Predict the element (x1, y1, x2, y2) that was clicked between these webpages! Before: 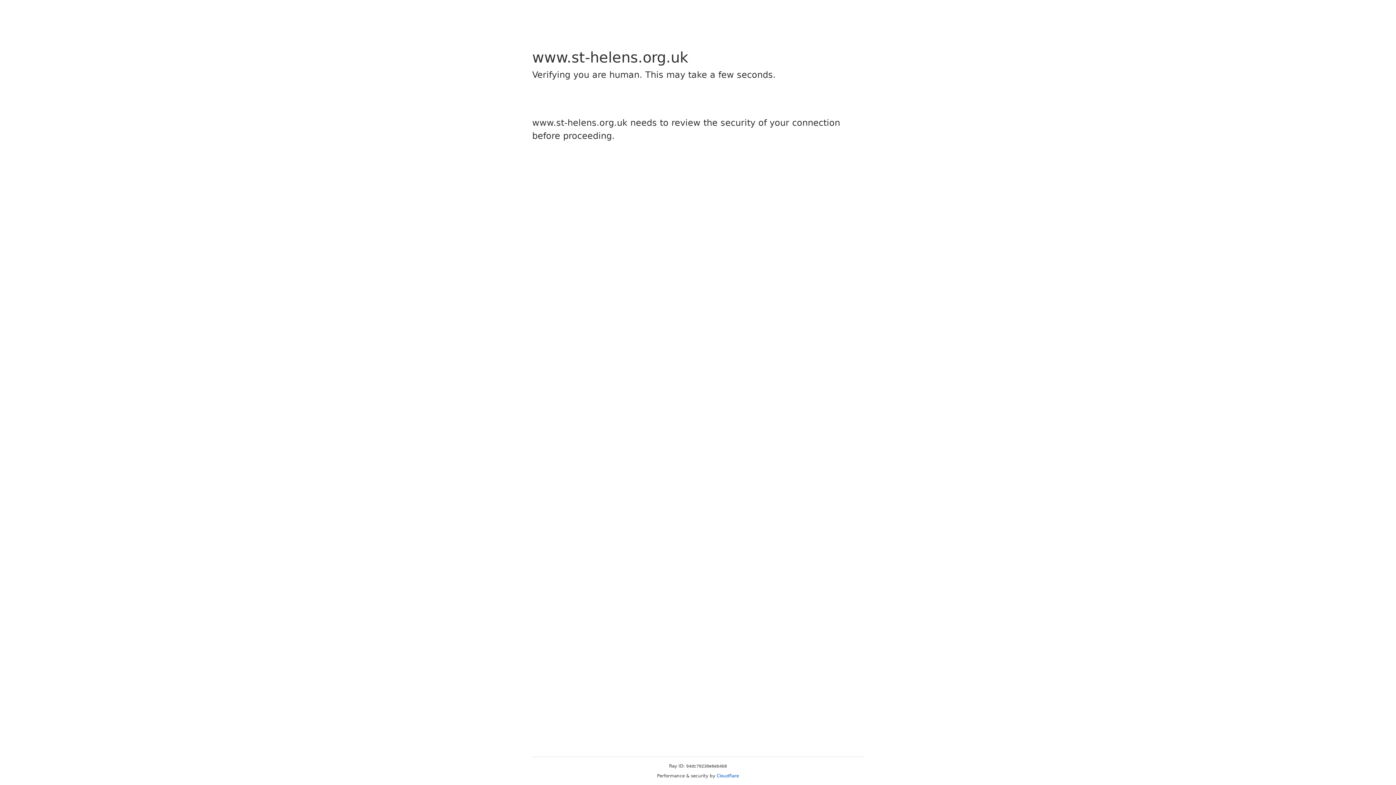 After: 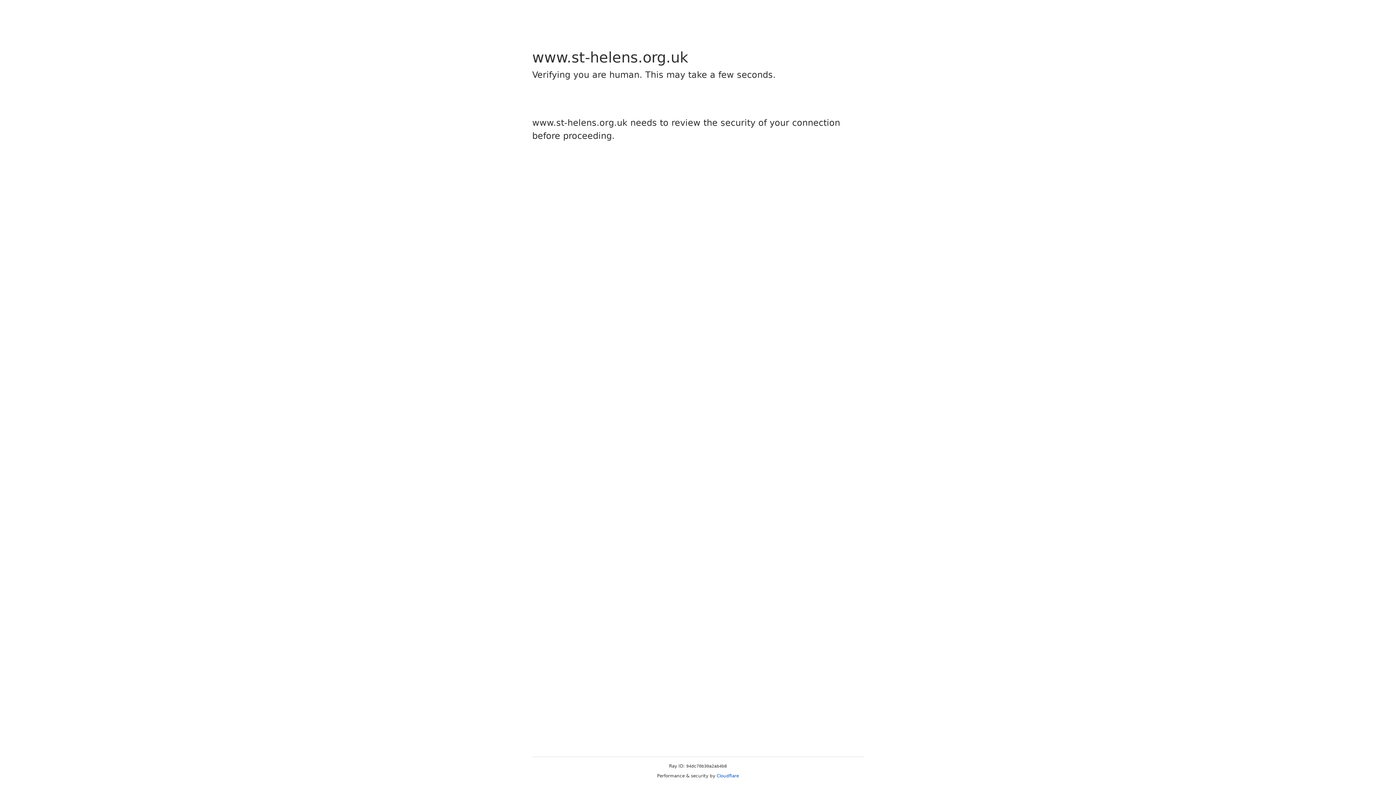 Action: bbox: (716, 773, 739, 778) label: Cloudflare